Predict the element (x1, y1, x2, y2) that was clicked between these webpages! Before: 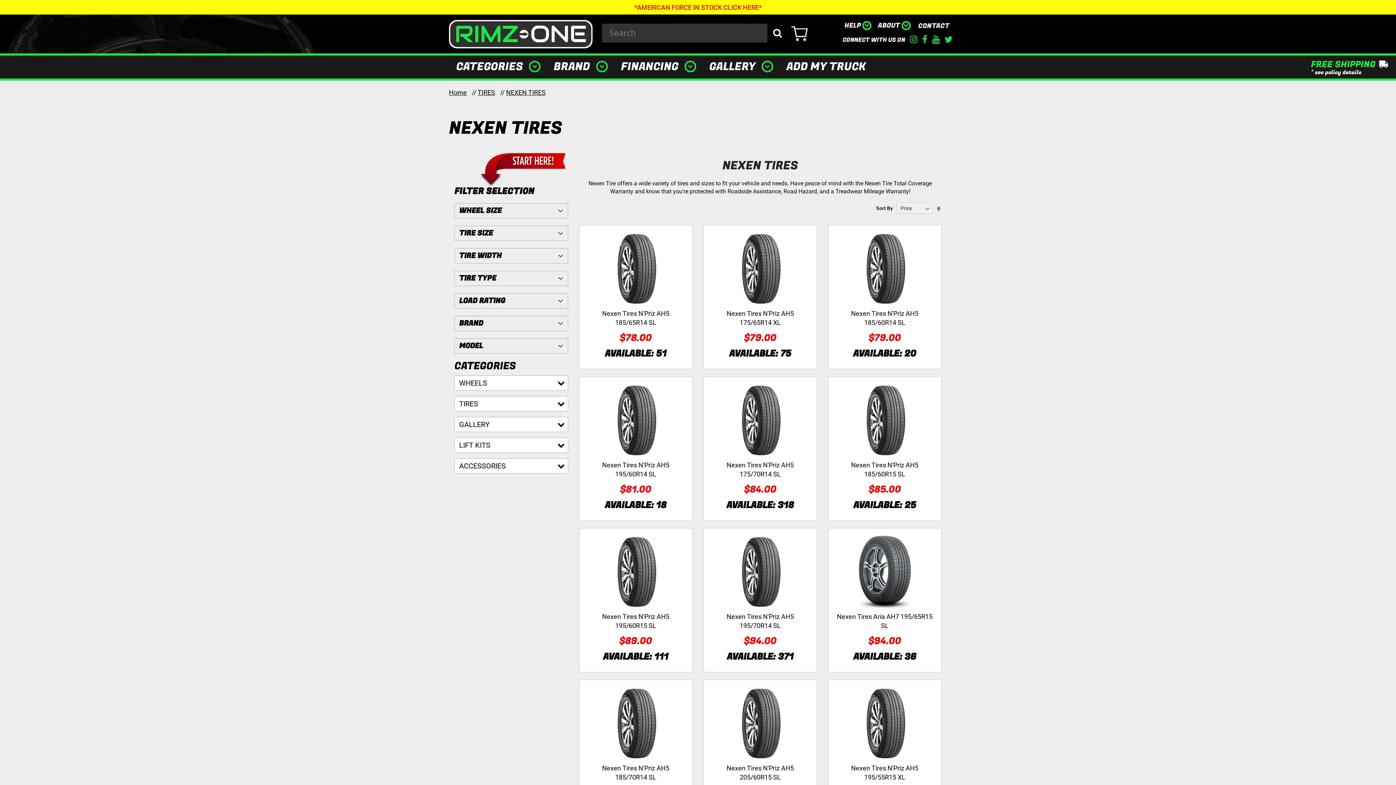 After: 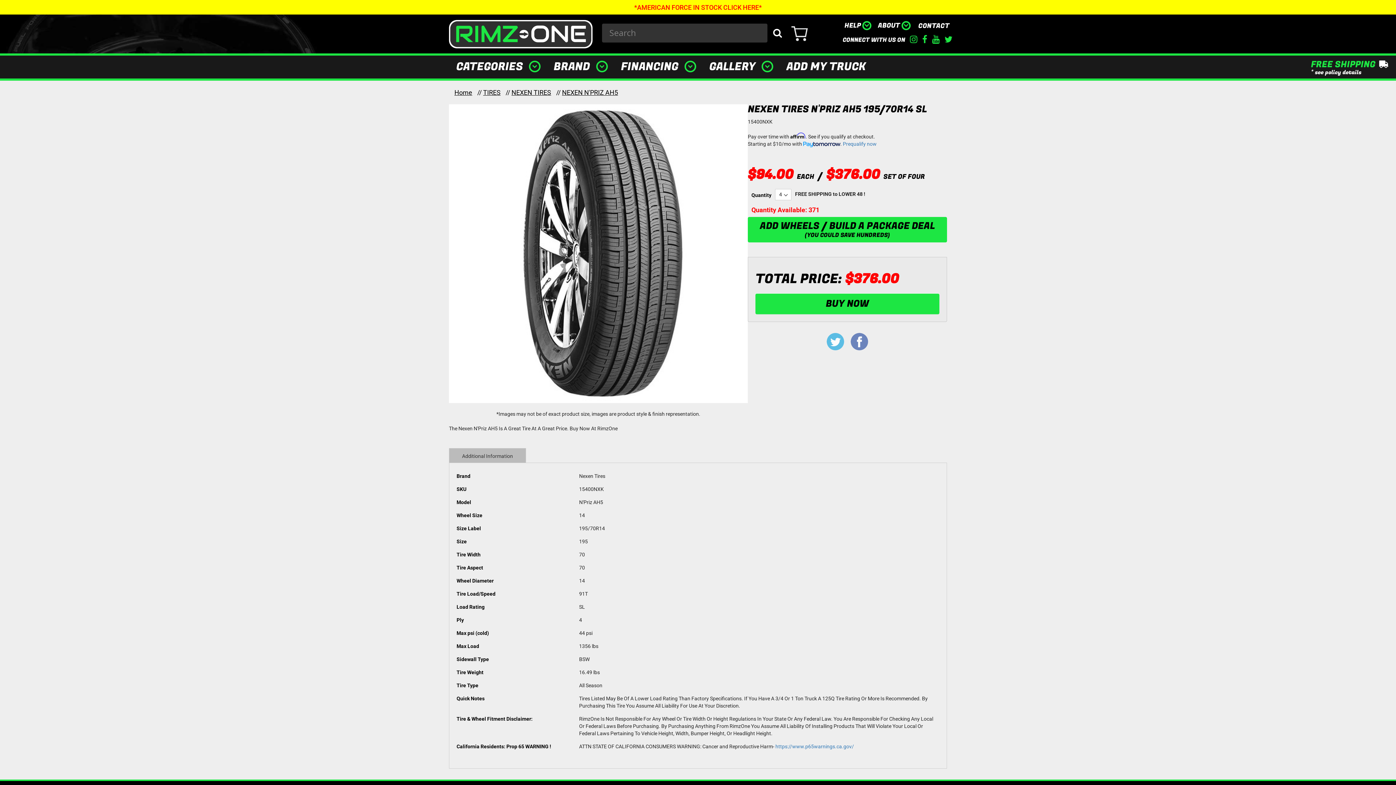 Action: label: Nexen Tires N'Priz AH5 195/70R14 SL bbox: (711, 612, 809, 631)